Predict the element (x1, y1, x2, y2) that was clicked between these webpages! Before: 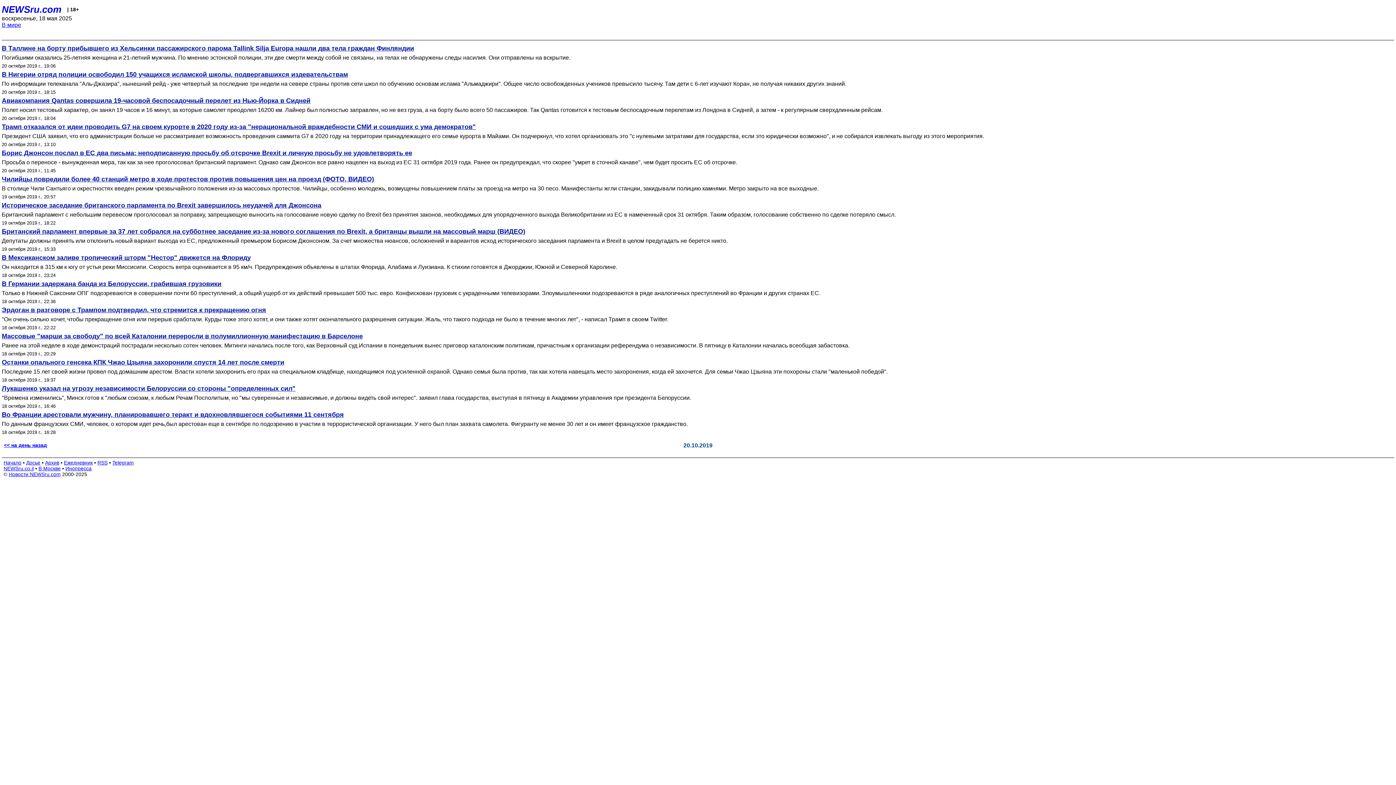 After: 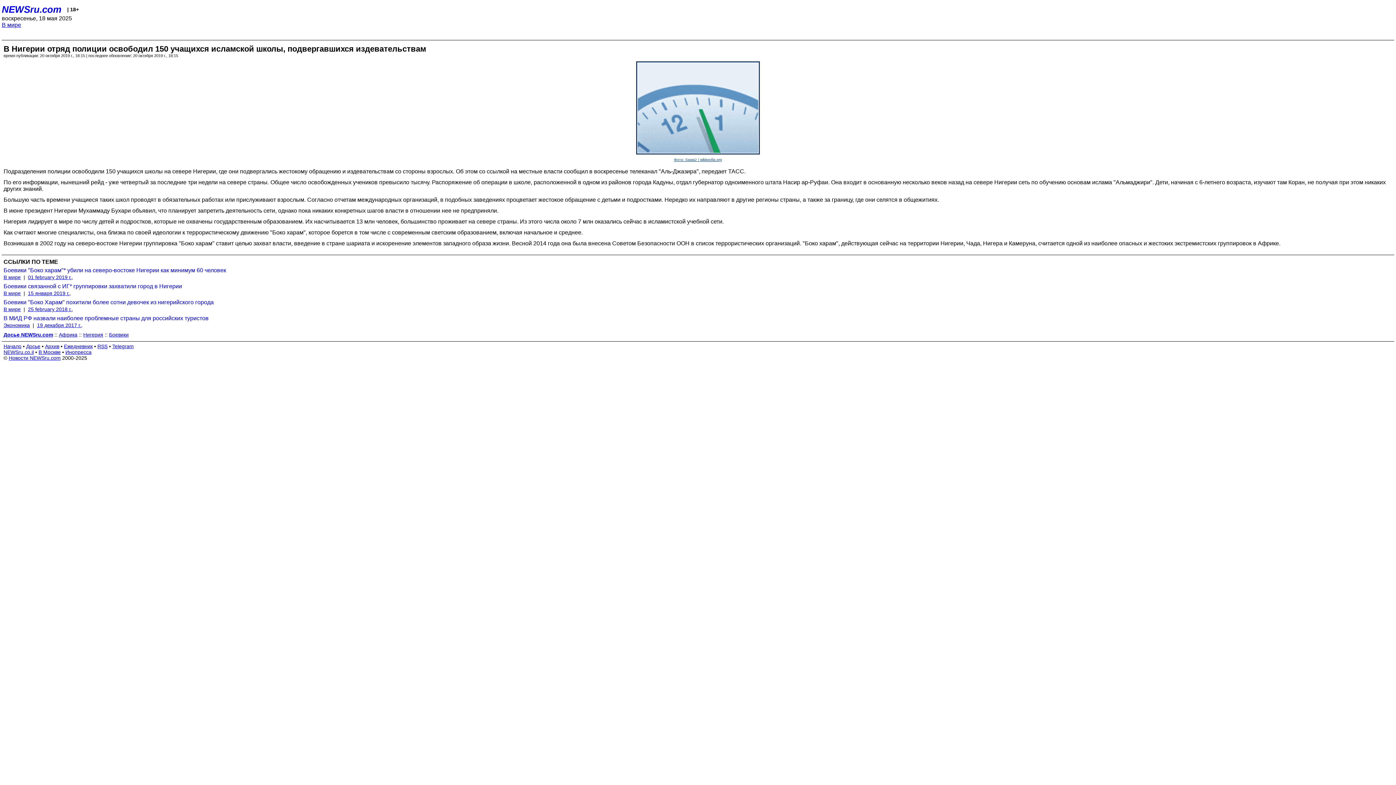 Action: bbox: (1, 70, 1394, 78) label: В Нигерии отряд полиции освободил 150 учащихся исламской школы, подвергавшихся издевательствам